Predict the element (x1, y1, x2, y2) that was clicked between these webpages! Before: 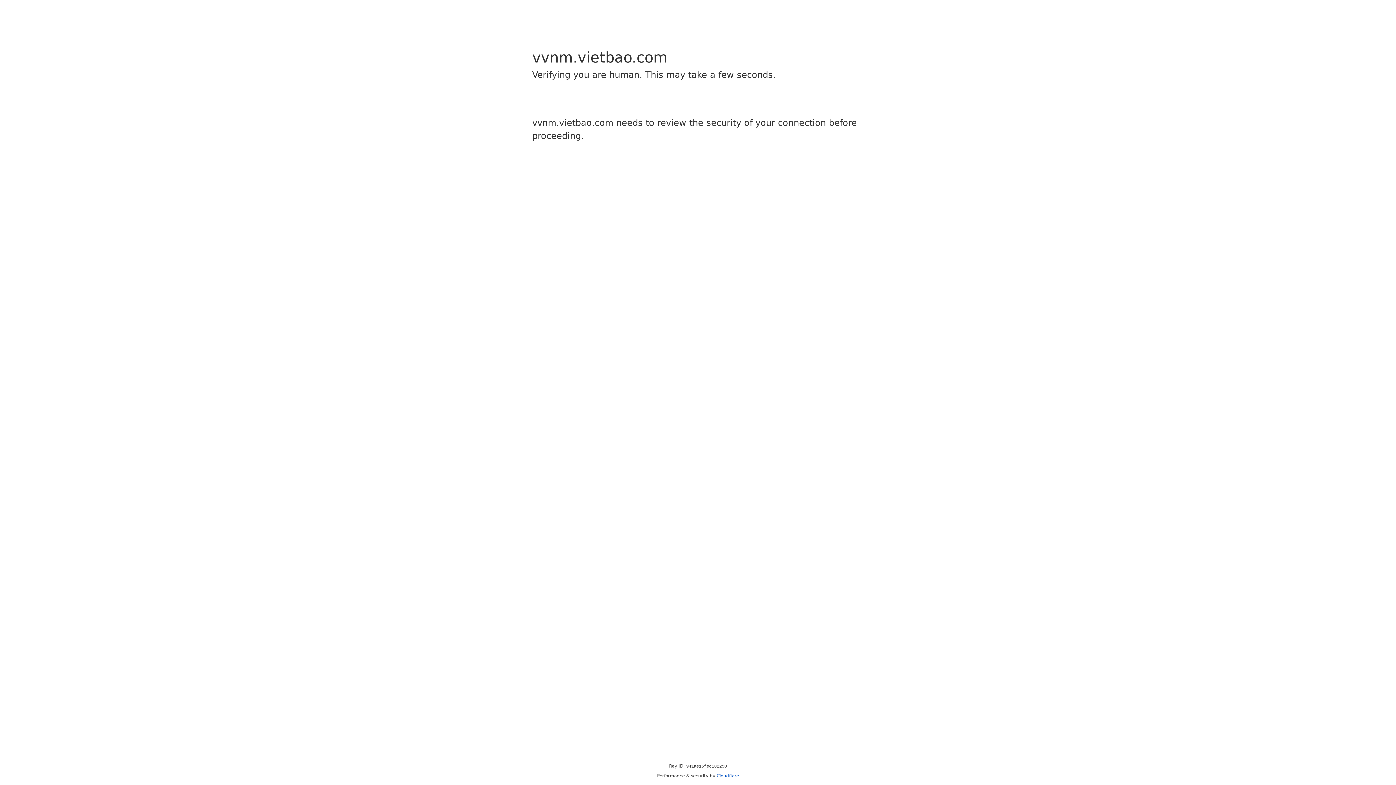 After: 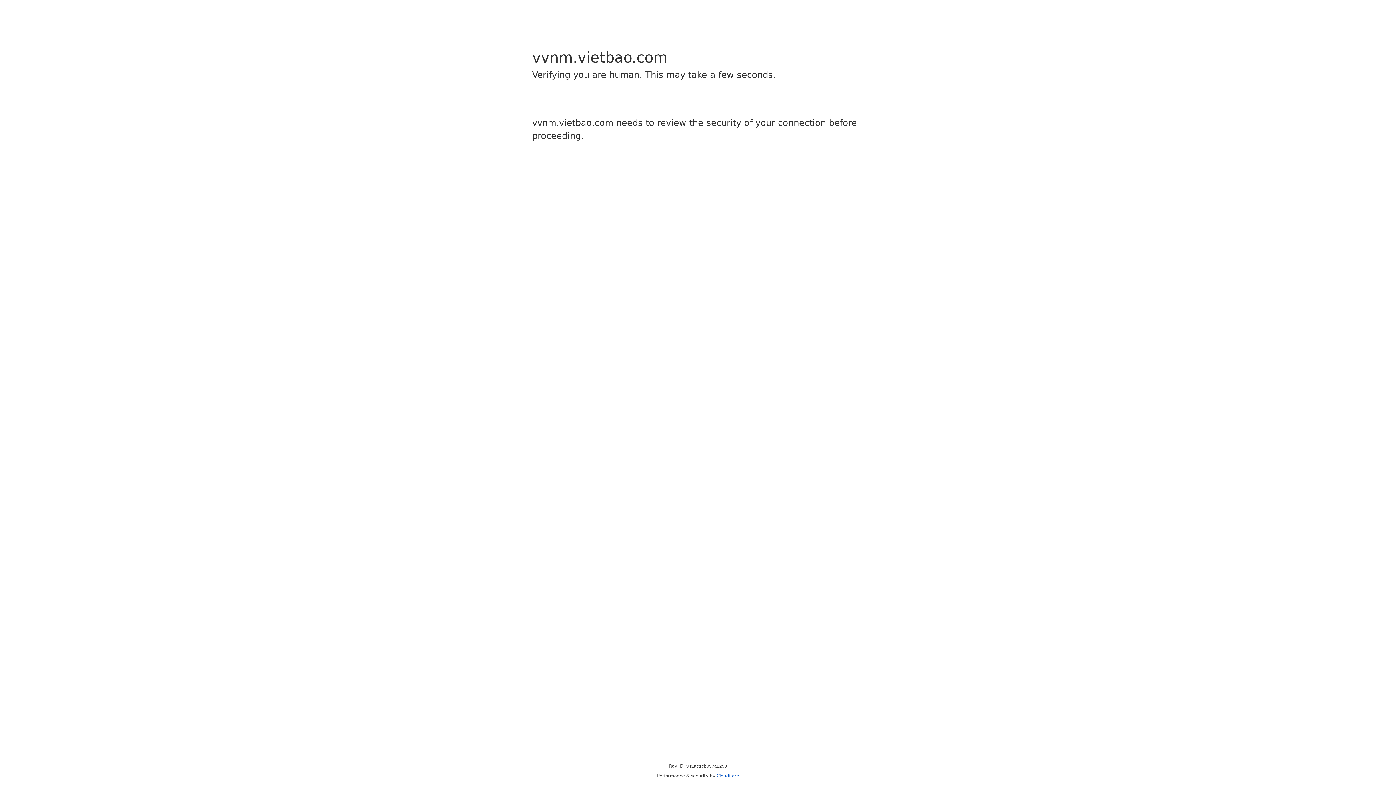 Action: bbox: (716, 773, 739, 778) label: Cloudflare